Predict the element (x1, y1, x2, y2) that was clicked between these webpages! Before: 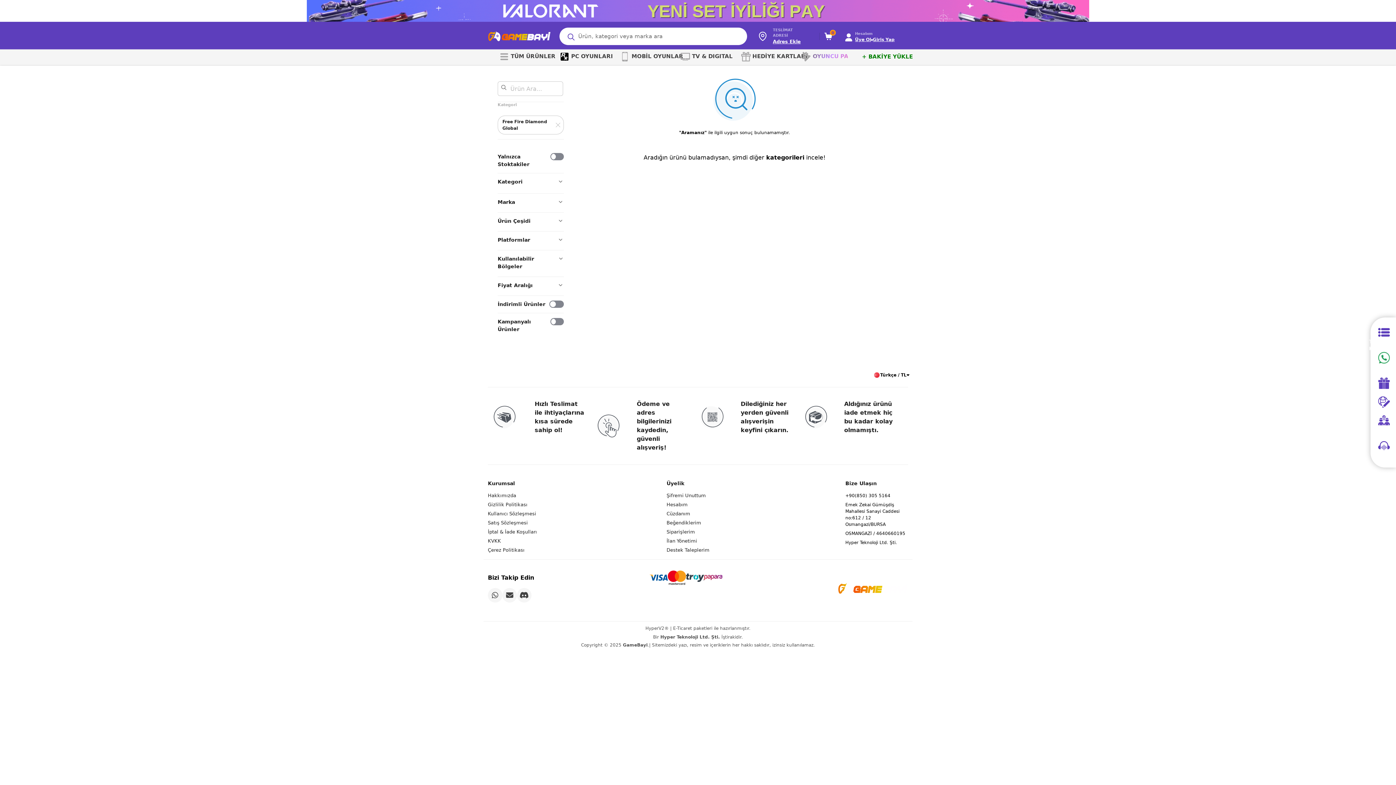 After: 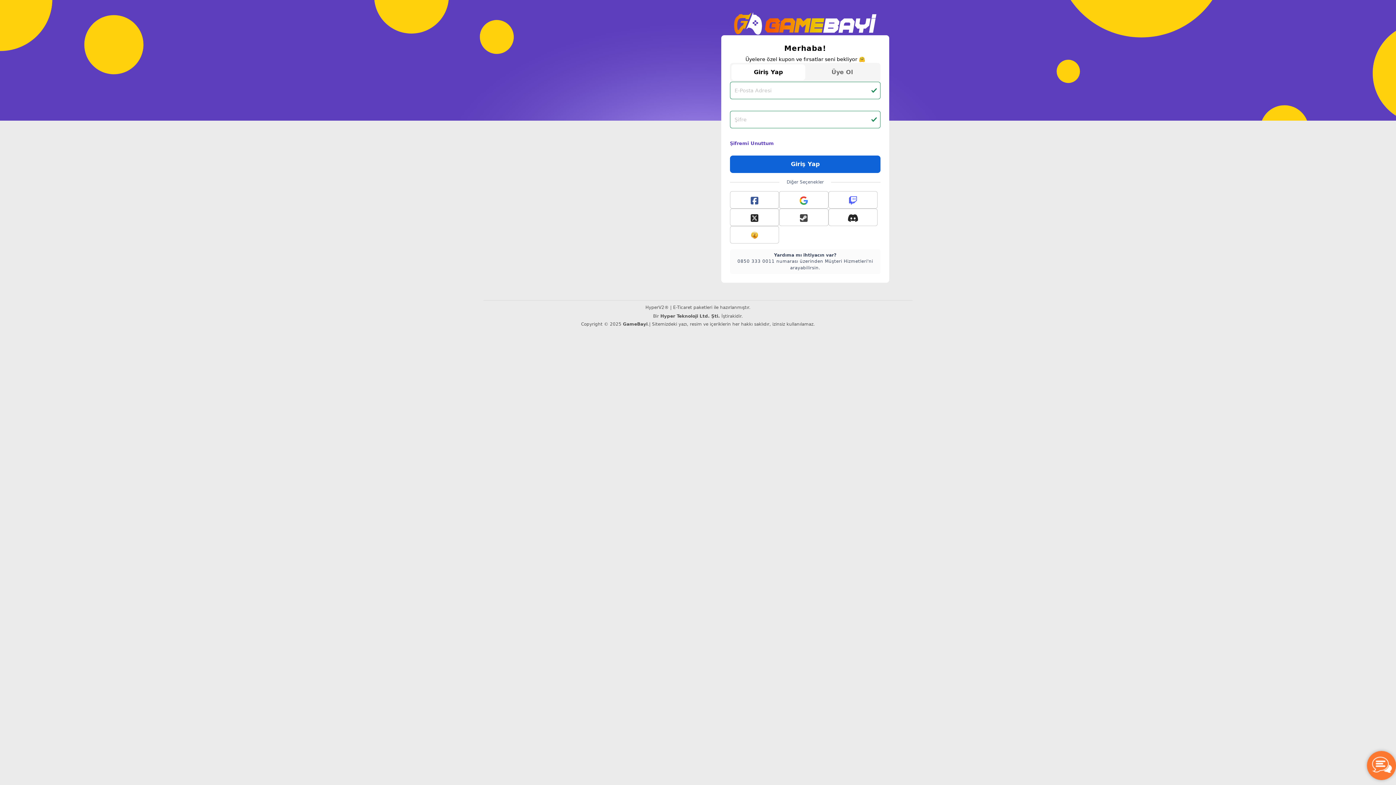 Action: label: Hesabım bbox: (666, 502, 687, 507)